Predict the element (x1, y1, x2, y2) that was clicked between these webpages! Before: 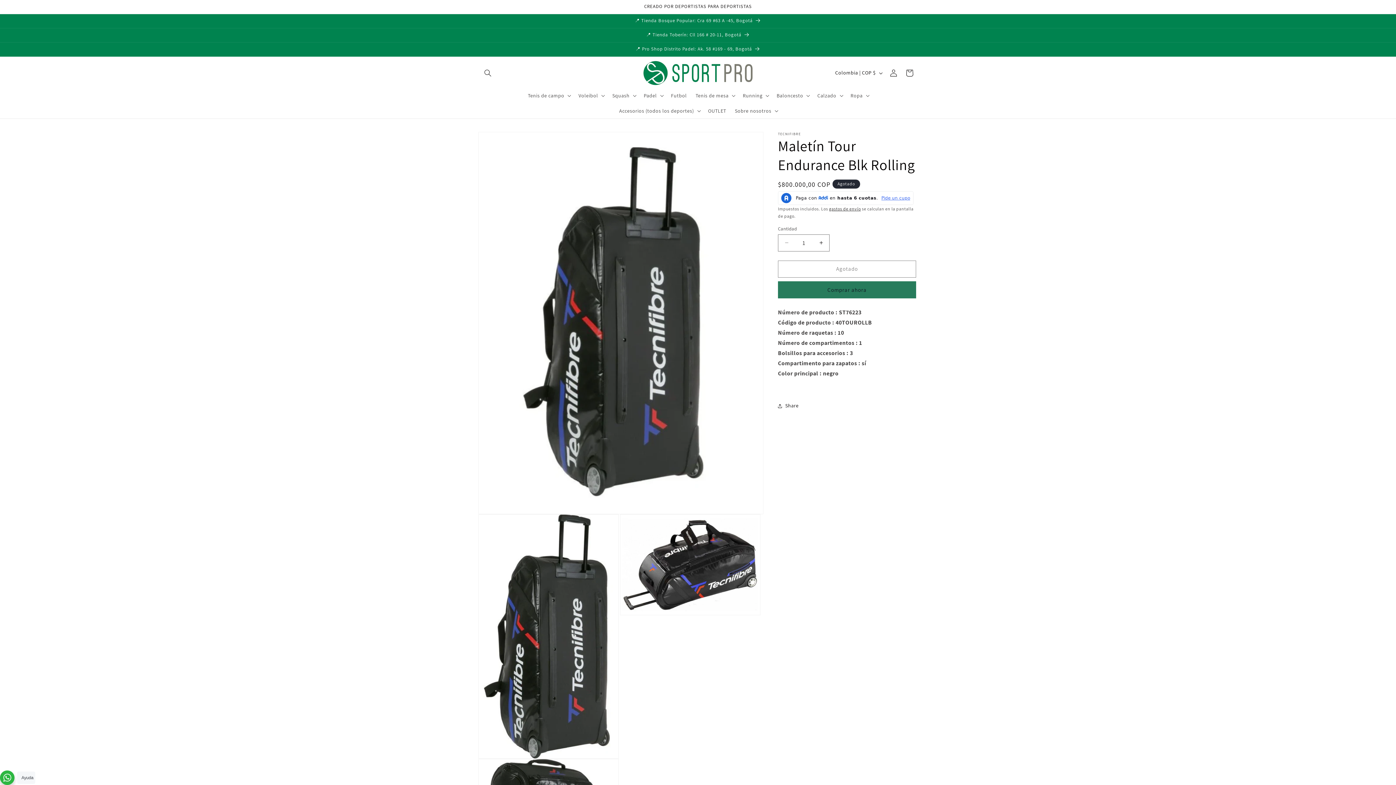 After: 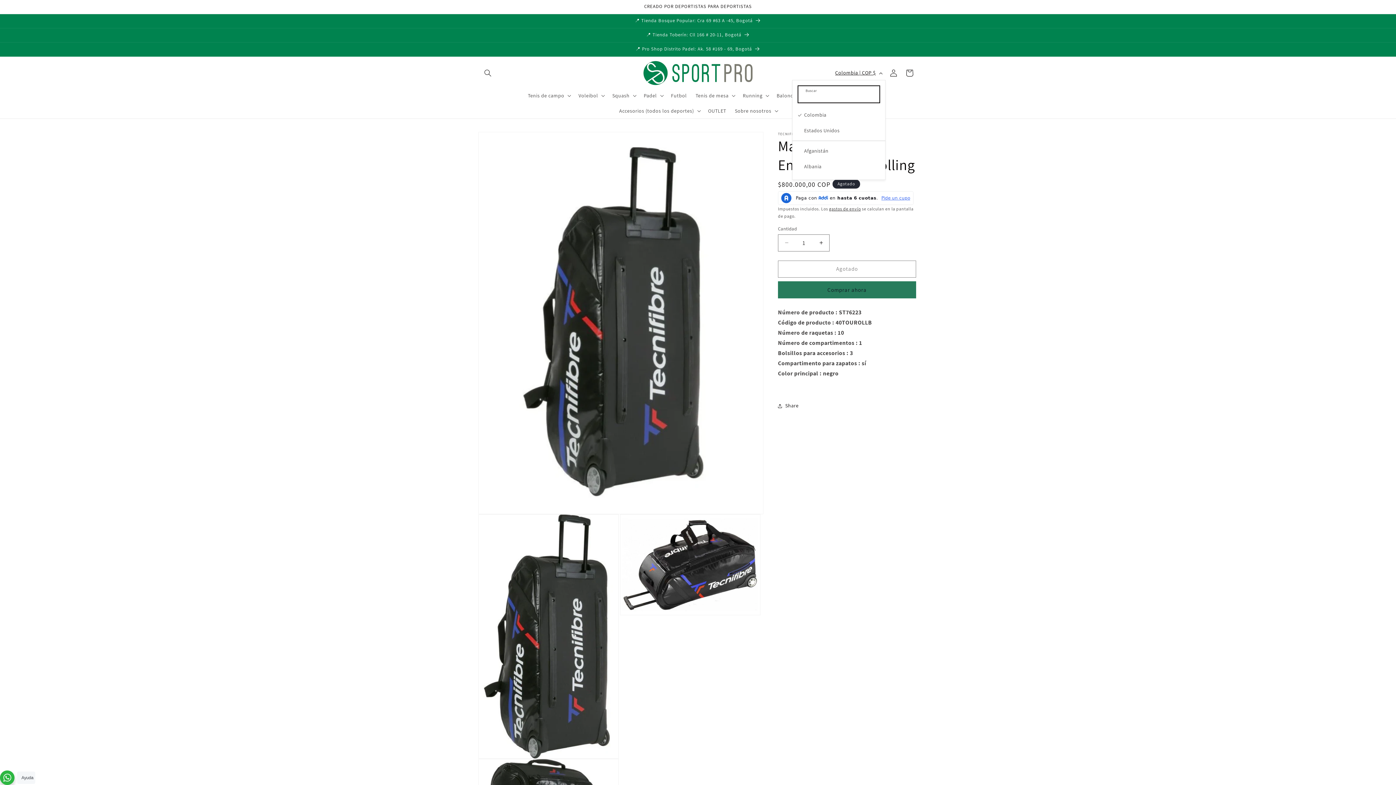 Action: label: Colombia | COP $ bbox: (831, 66, 885, 79)